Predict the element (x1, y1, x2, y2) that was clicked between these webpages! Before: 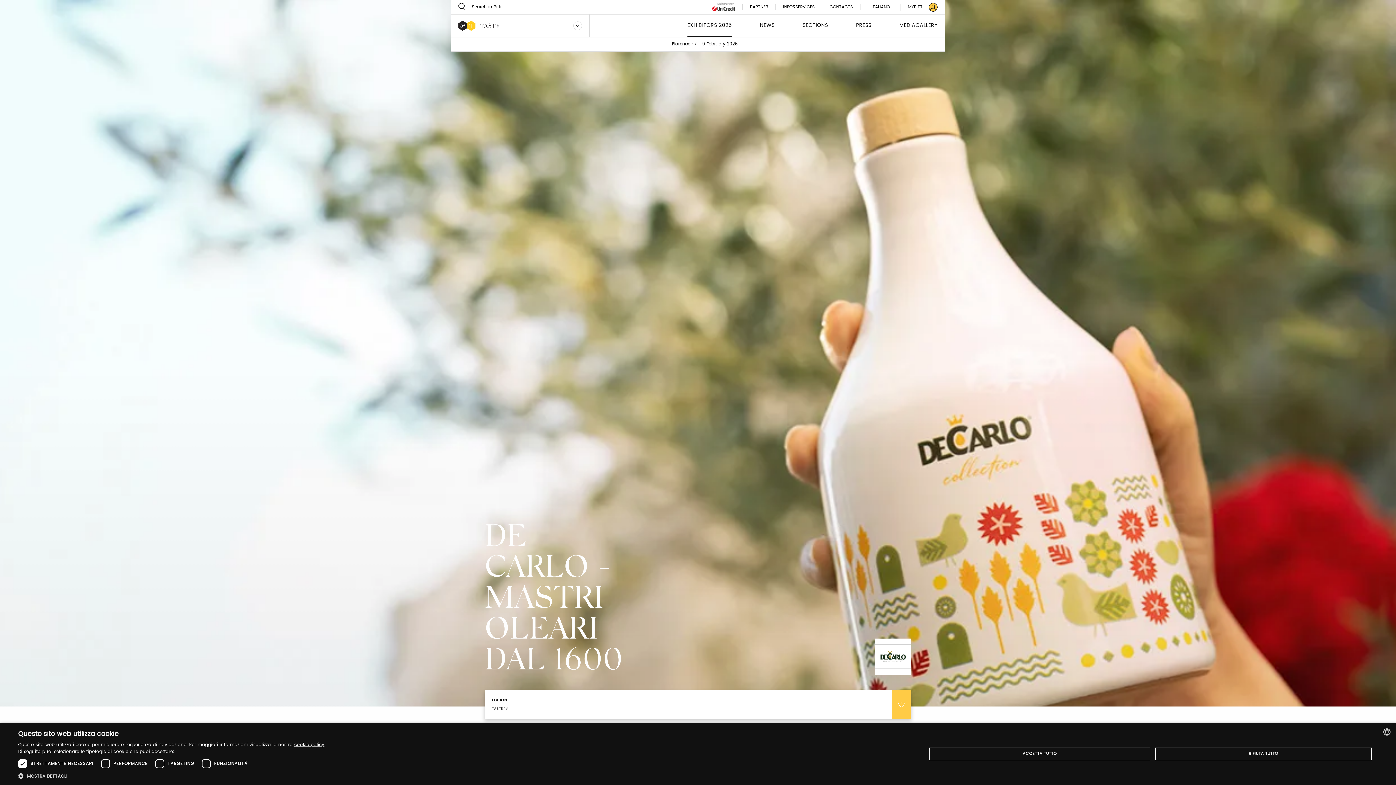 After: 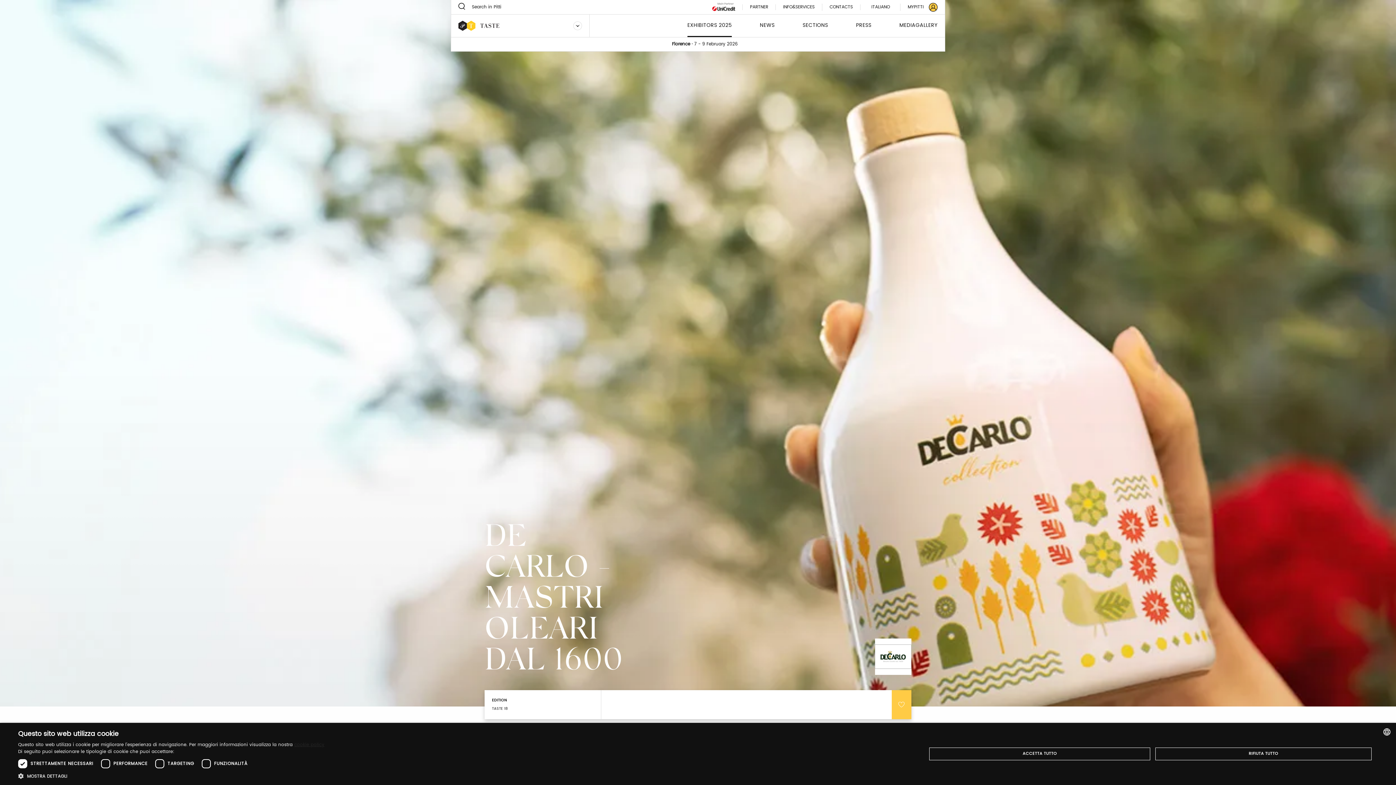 Action: bbox: (294, 741, 324, 748) label: cookie policy